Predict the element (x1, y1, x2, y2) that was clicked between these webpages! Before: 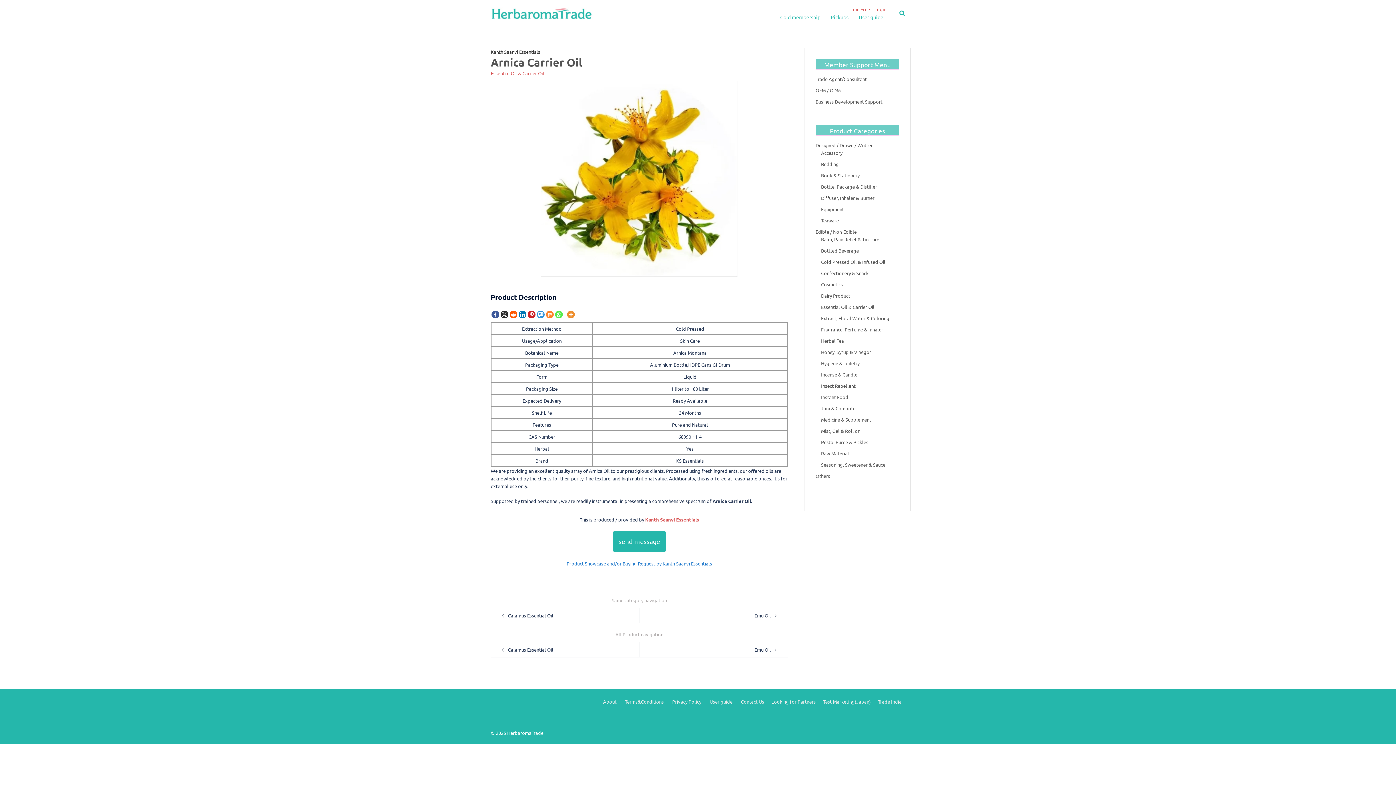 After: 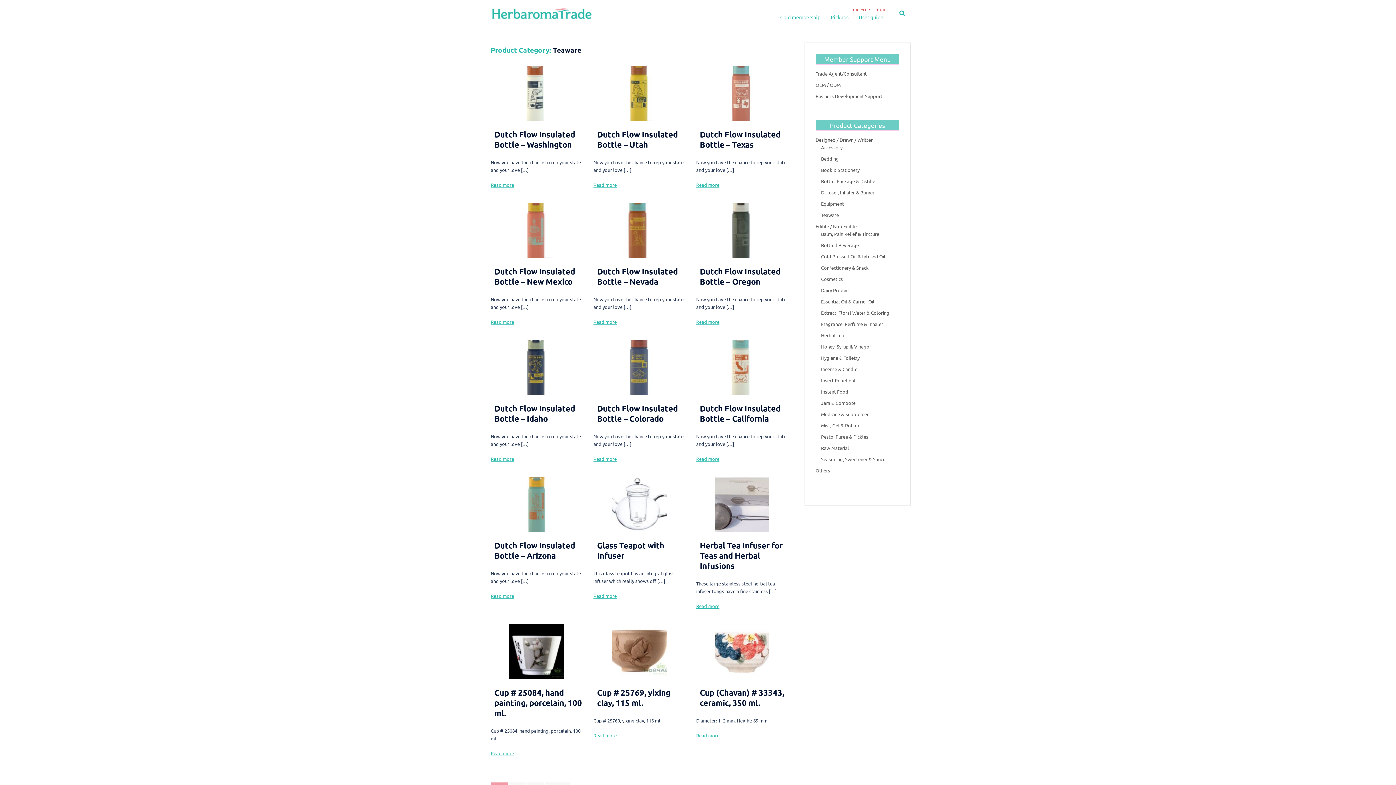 Action: bbox: (821, 217, 839, 223) label: Teaware